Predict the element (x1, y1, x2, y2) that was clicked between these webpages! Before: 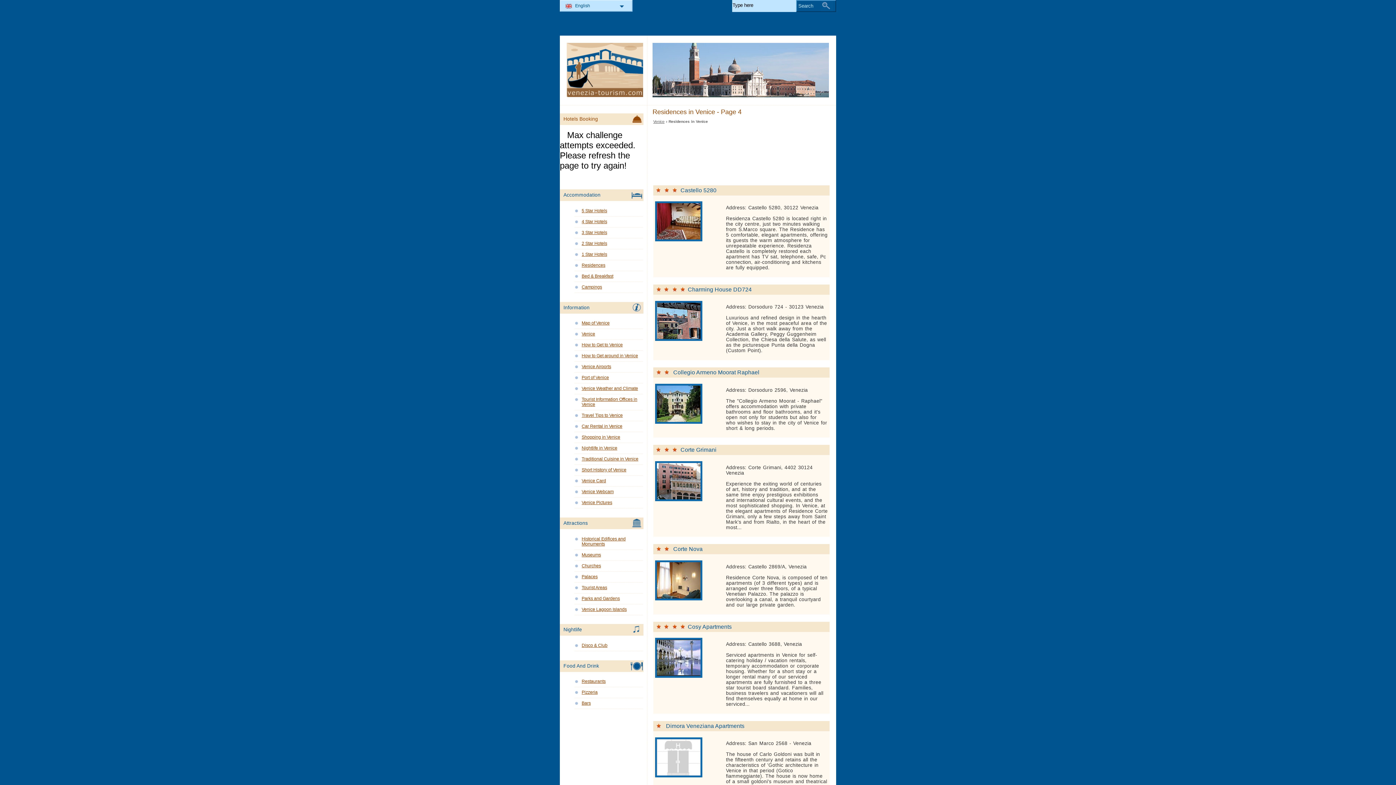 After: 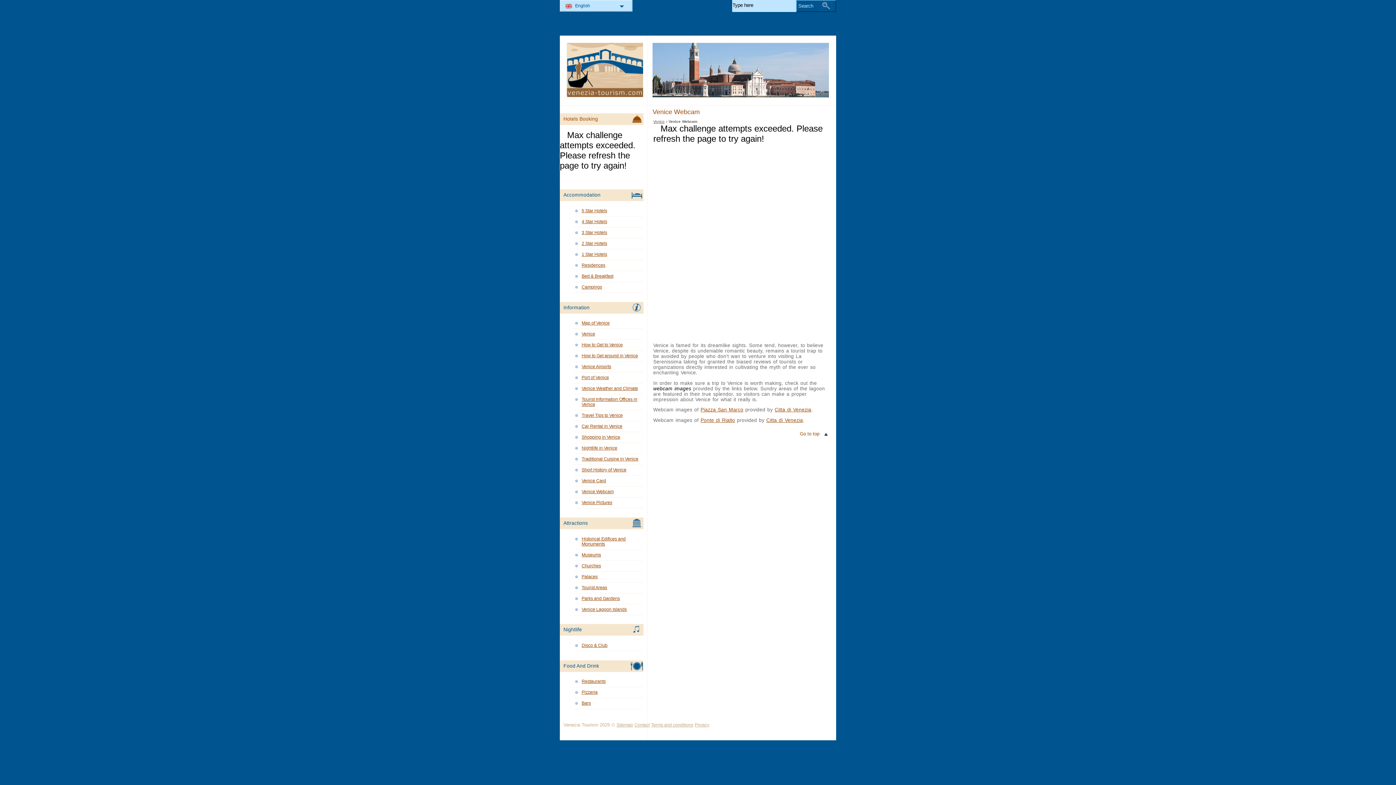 Action: bbox: (574, 488, 643, 497) label: Venice Webcam